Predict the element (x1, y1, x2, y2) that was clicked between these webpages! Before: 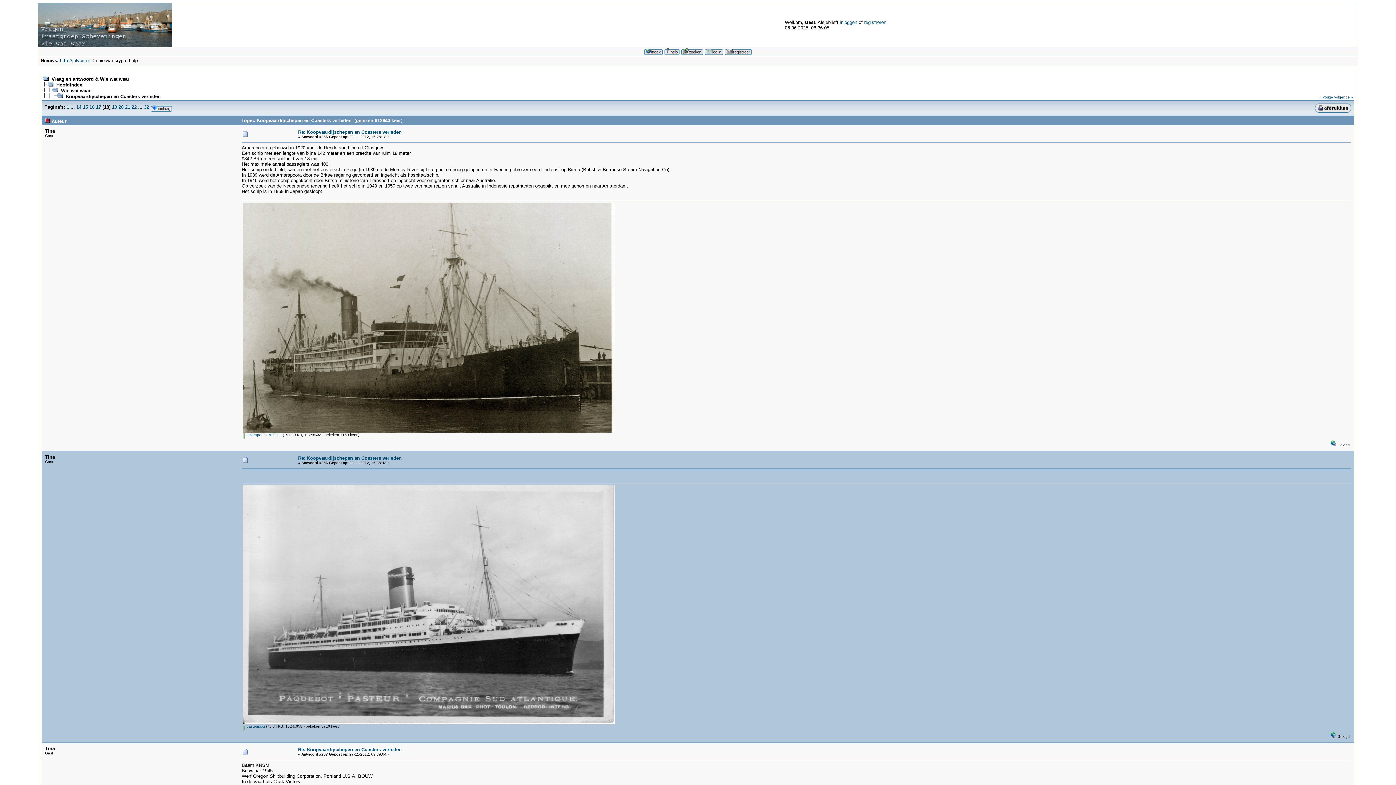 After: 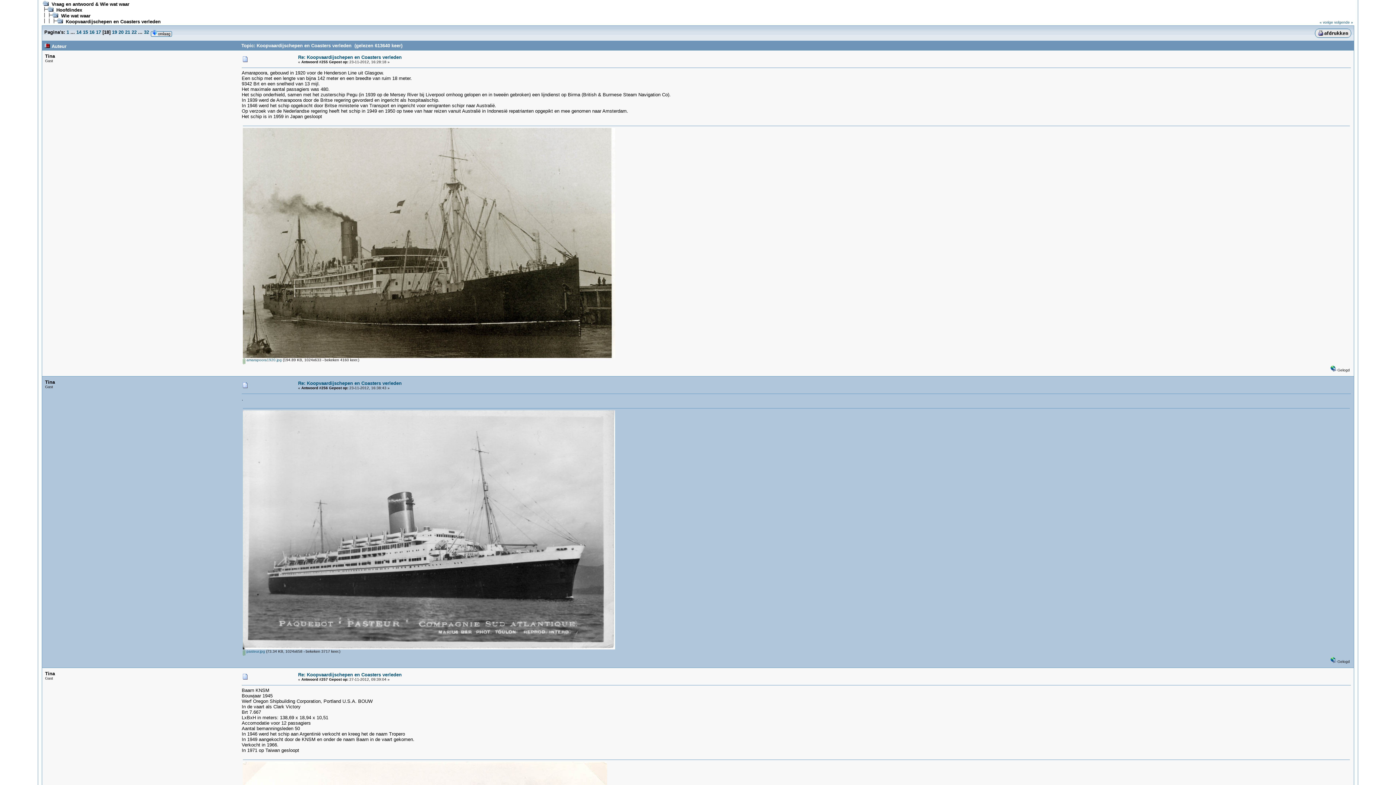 Action: bbox: (242, 132, 247, 138)